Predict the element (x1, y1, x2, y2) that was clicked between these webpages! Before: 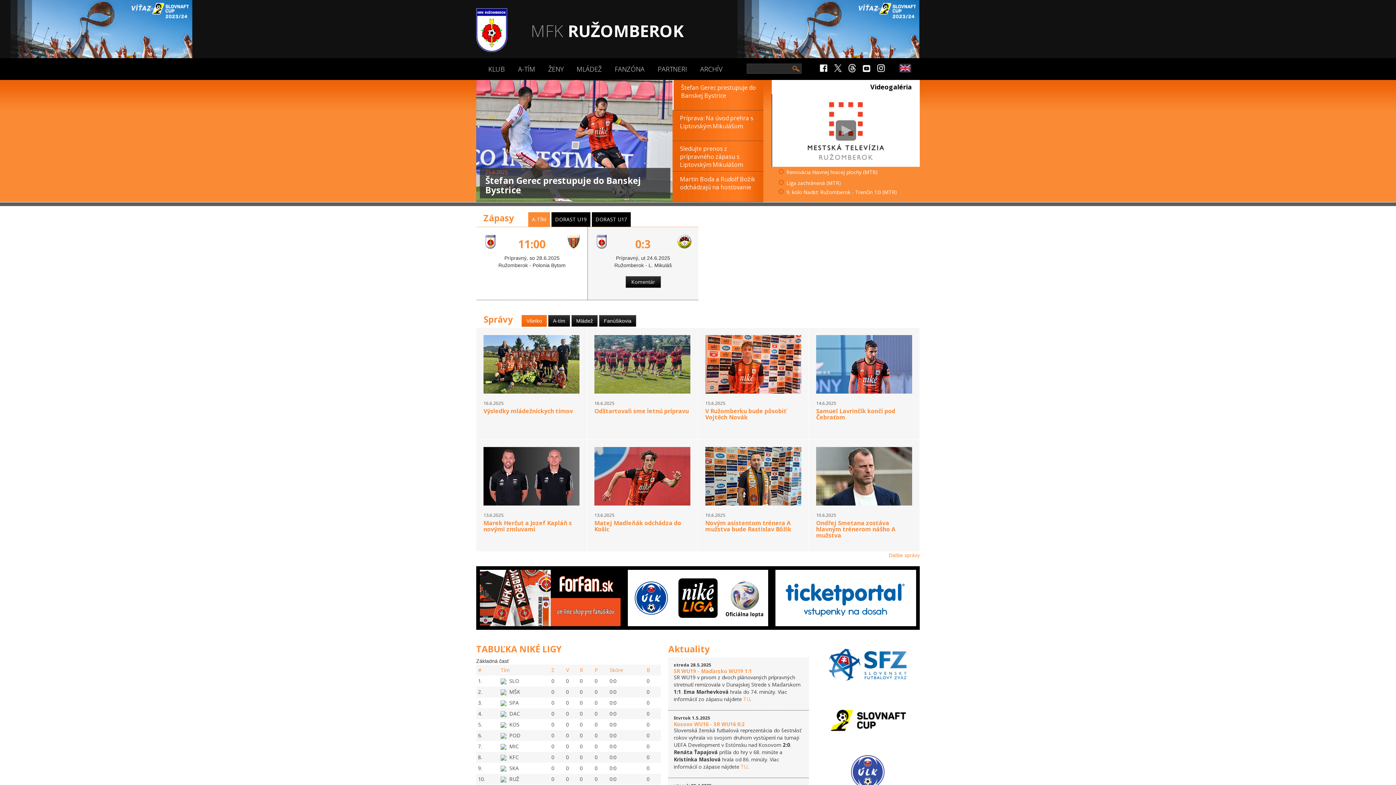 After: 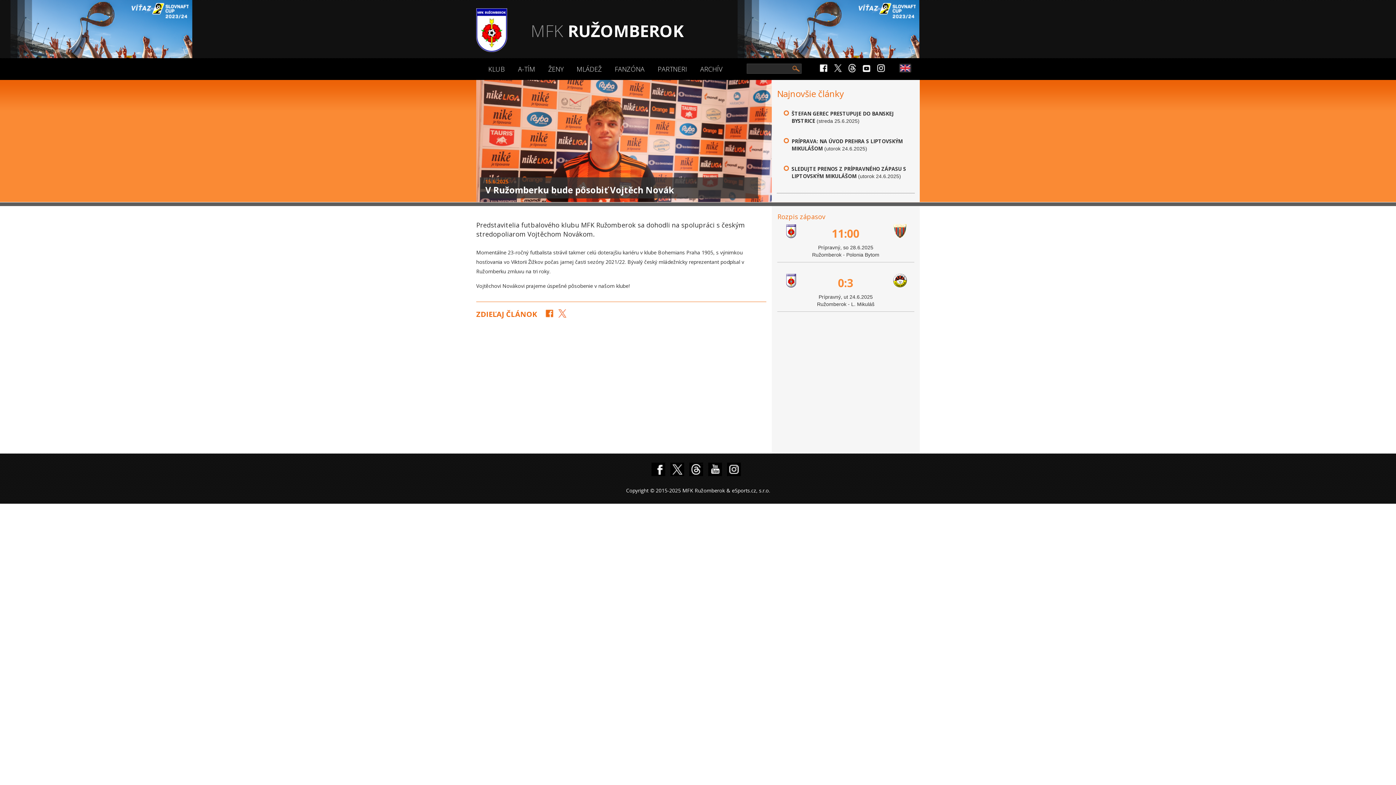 Action: bbox: (705, 361, 801, 366)